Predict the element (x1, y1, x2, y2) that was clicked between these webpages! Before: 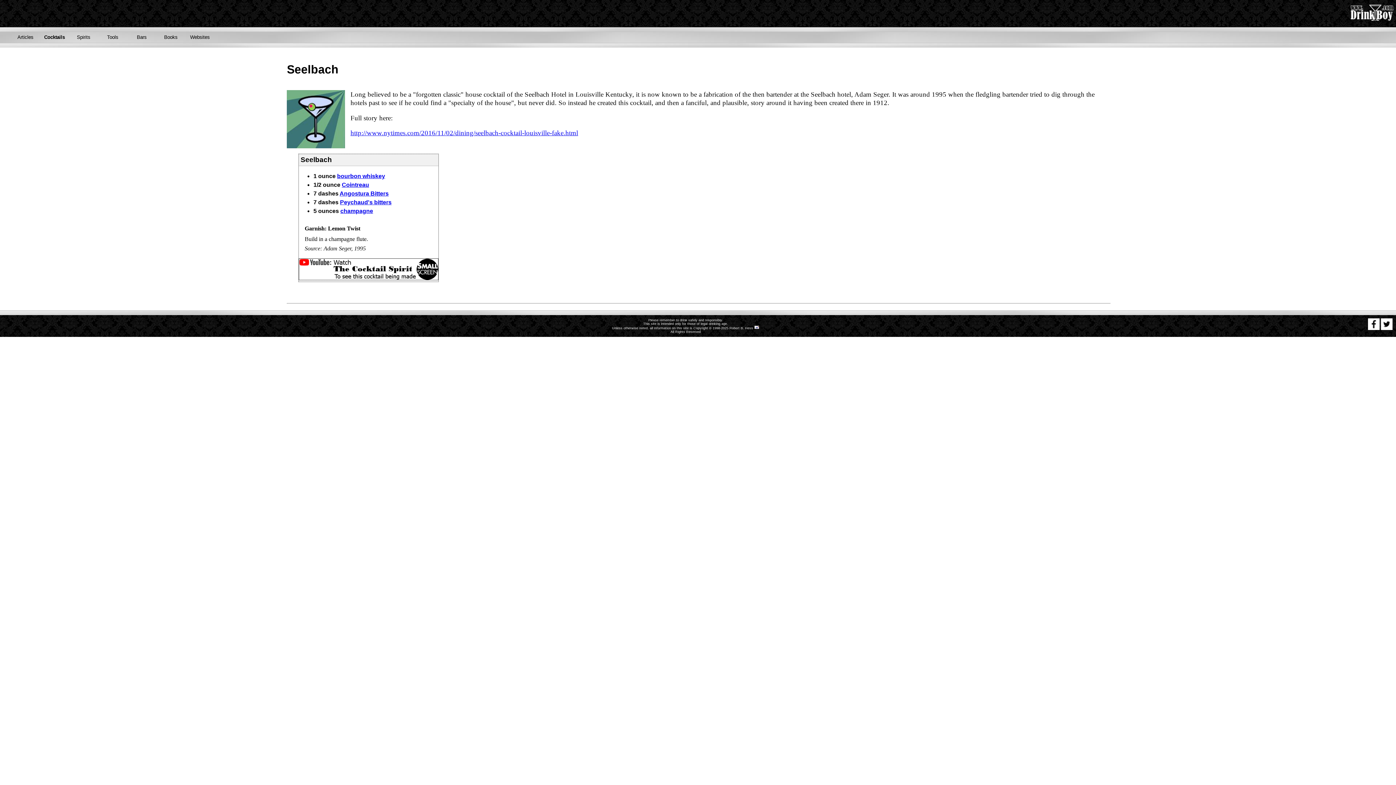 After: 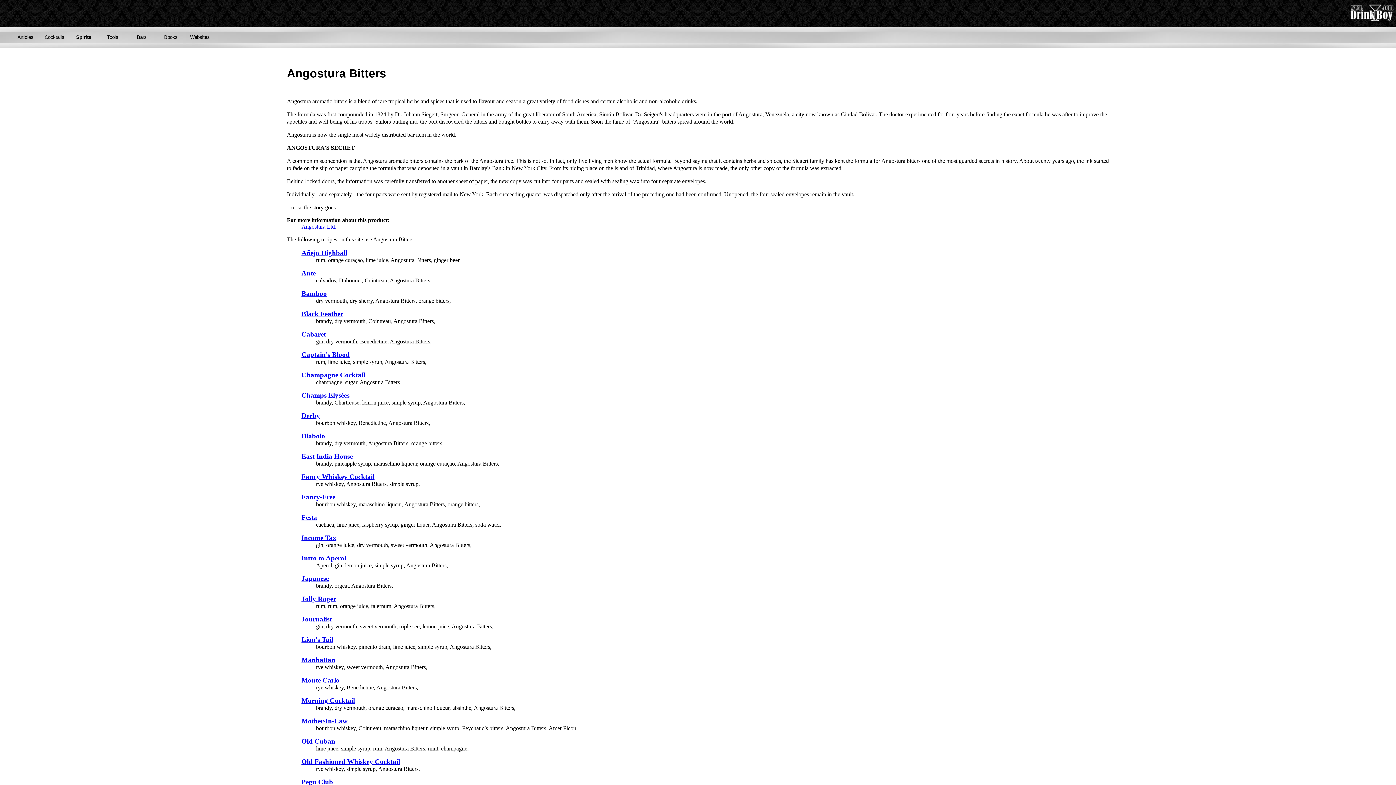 Action: bbox: (339, 190, 388, 196) label: Angostura Bitters